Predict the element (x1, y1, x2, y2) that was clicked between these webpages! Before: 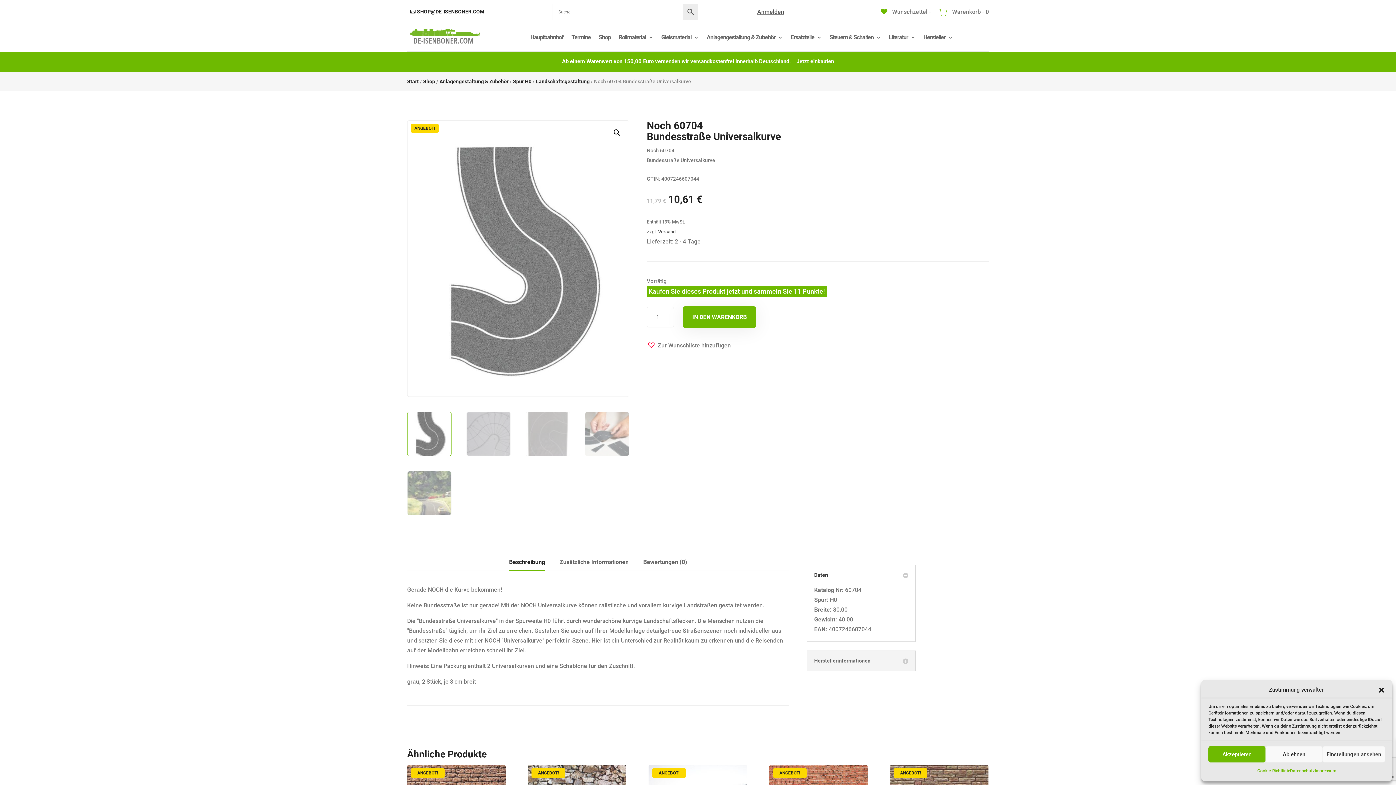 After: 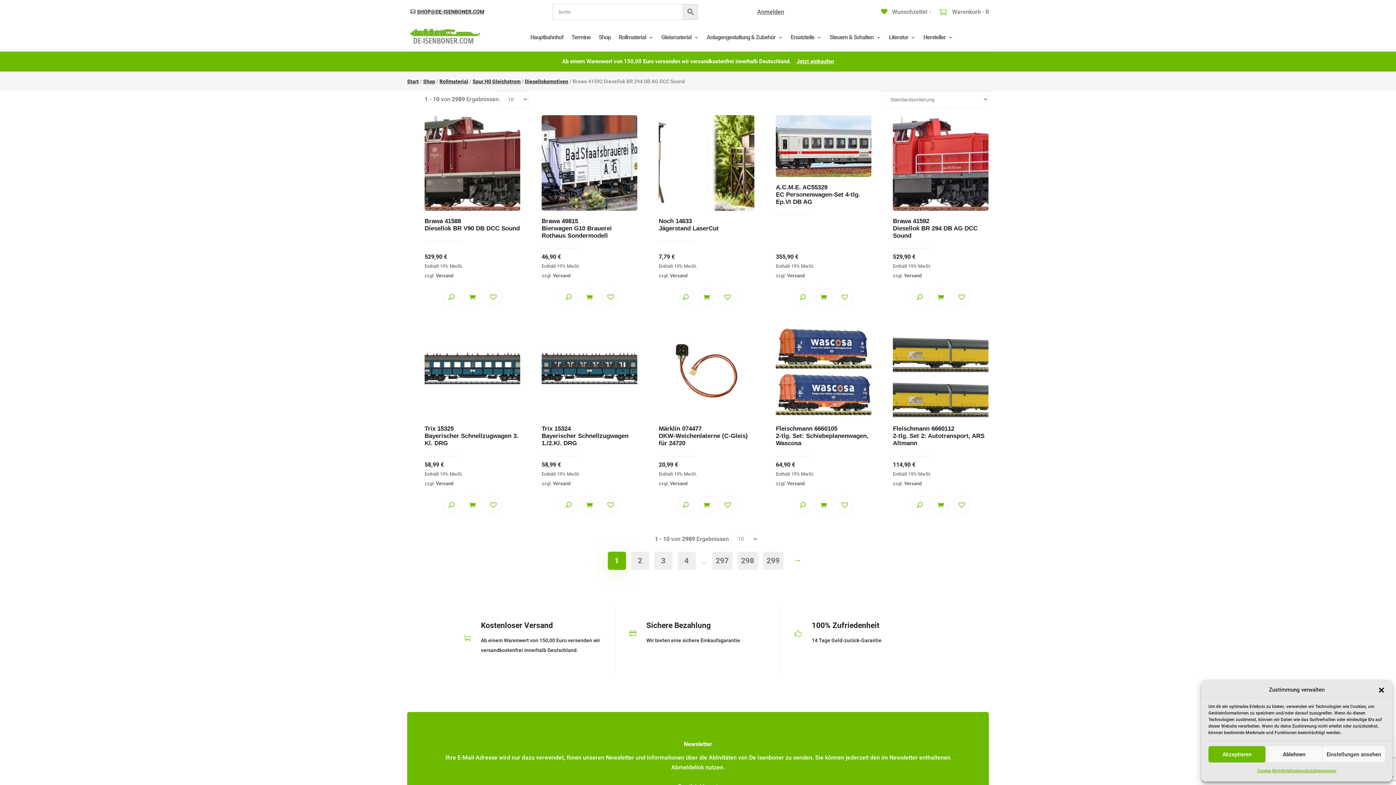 Action: label: Shop bbox: (423, 78, 435, 84)